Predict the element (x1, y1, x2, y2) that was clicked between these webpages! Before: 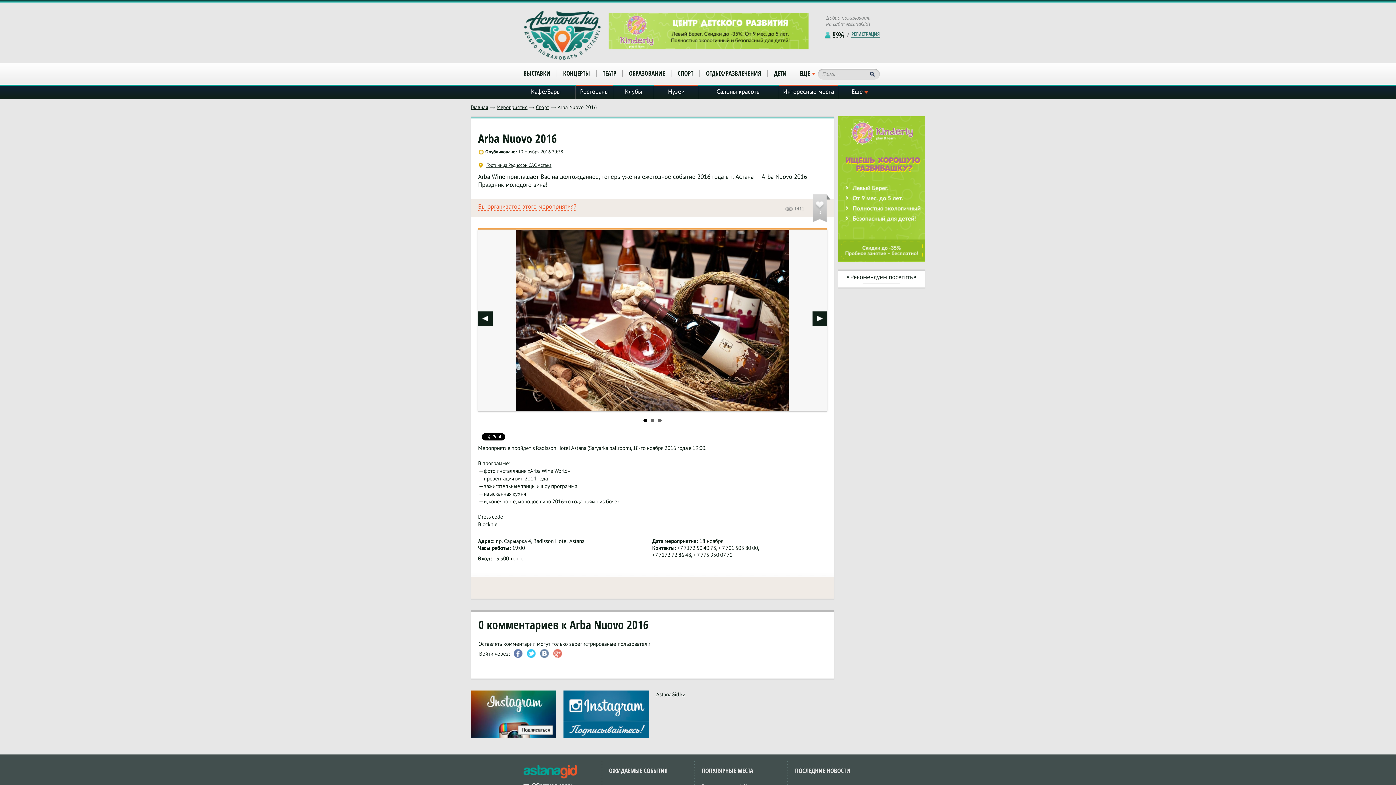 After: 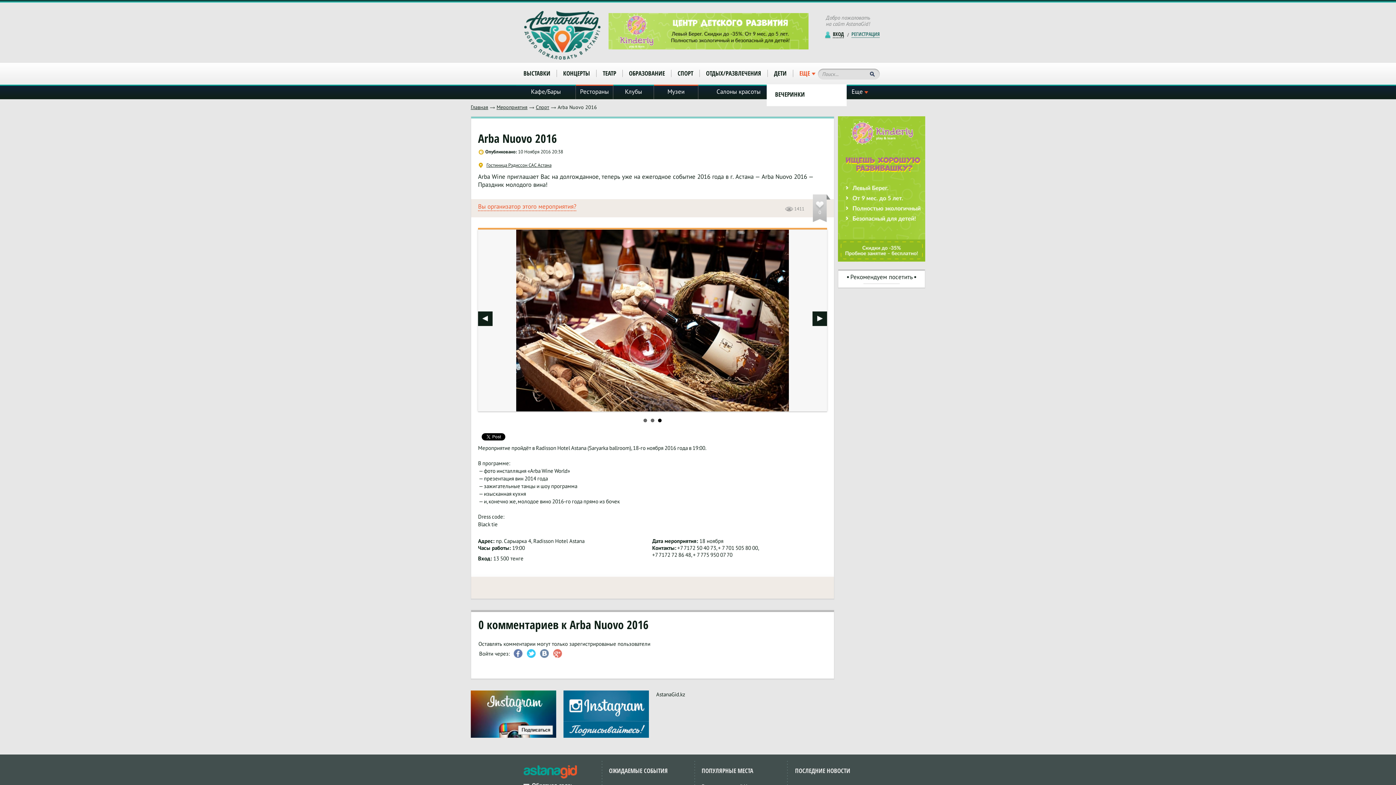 Action: label: ЕЩЕ bbox: (799, 69, 816, 77)